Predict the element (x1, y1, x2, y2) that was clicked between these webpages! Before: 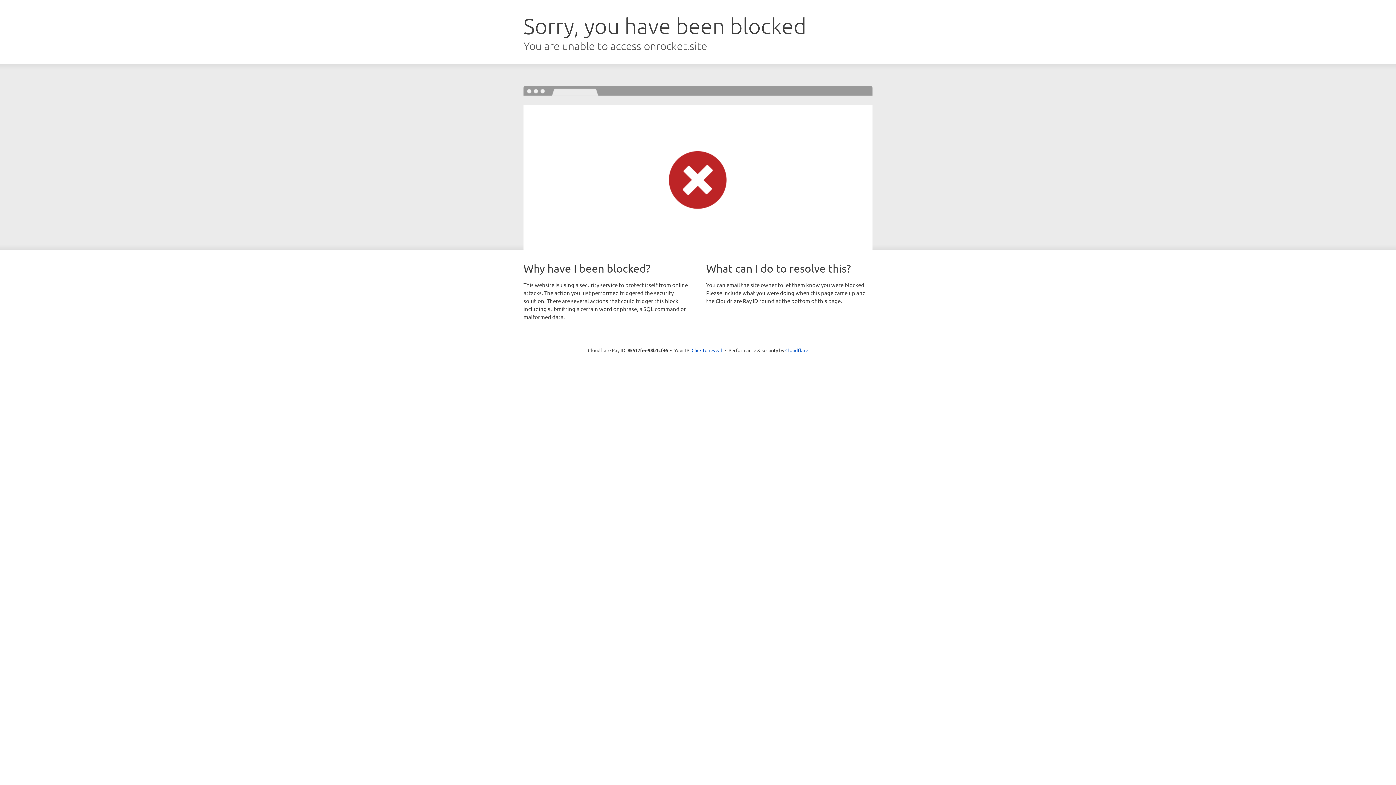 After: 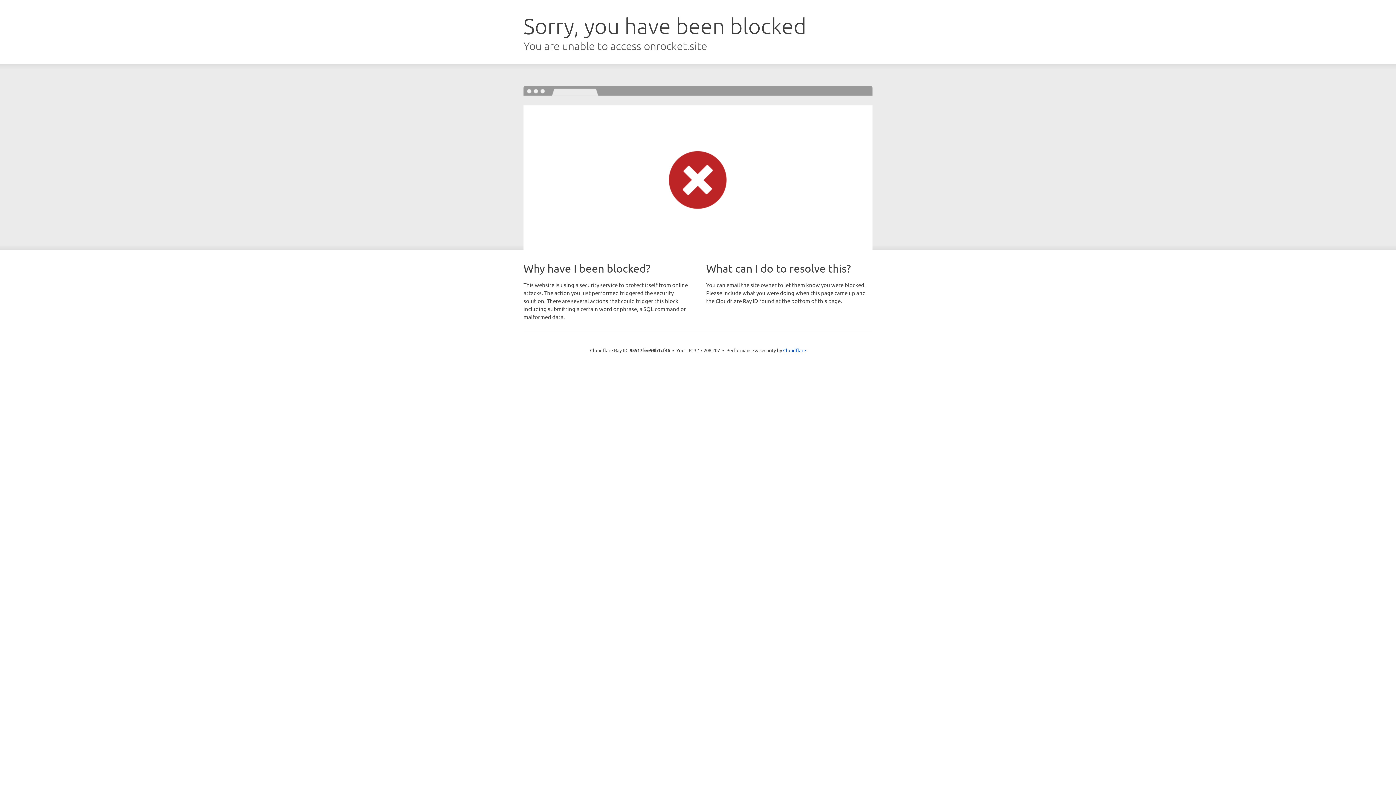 Action: label: Click to reveal bbox: (691, 346, 722, 353)